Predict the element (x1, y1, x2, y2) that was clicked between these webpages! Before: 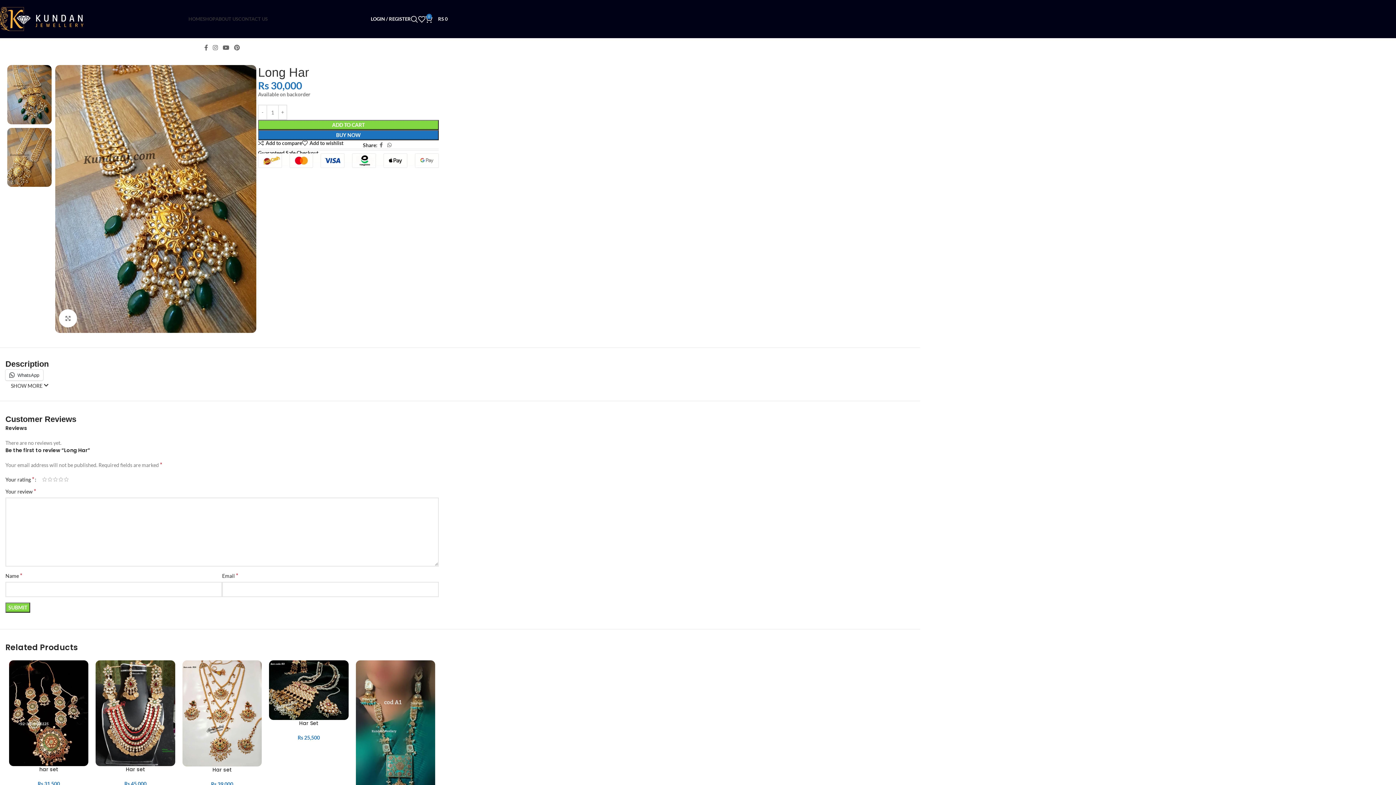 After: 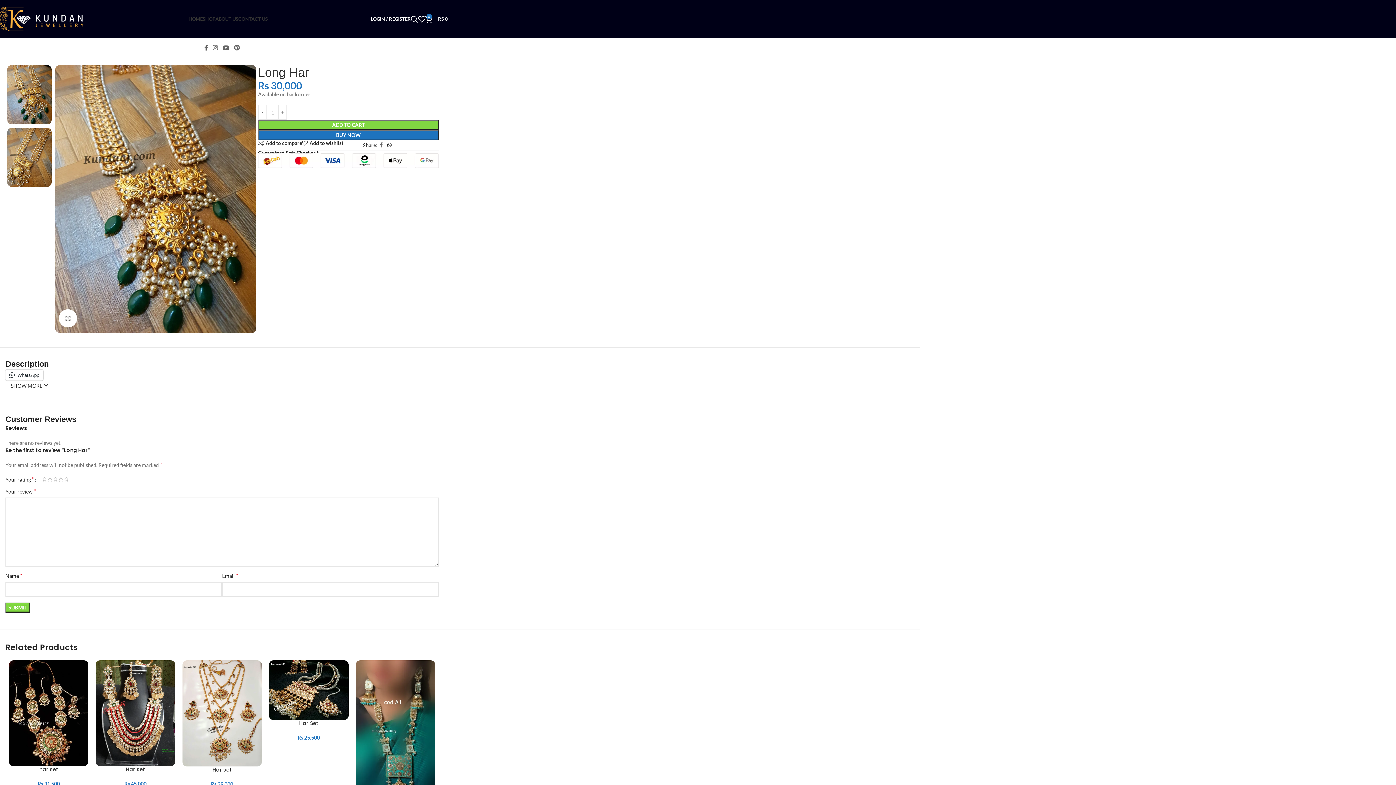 Action: label: WhatsApp social link bbox: (385, 140, 393, 150)